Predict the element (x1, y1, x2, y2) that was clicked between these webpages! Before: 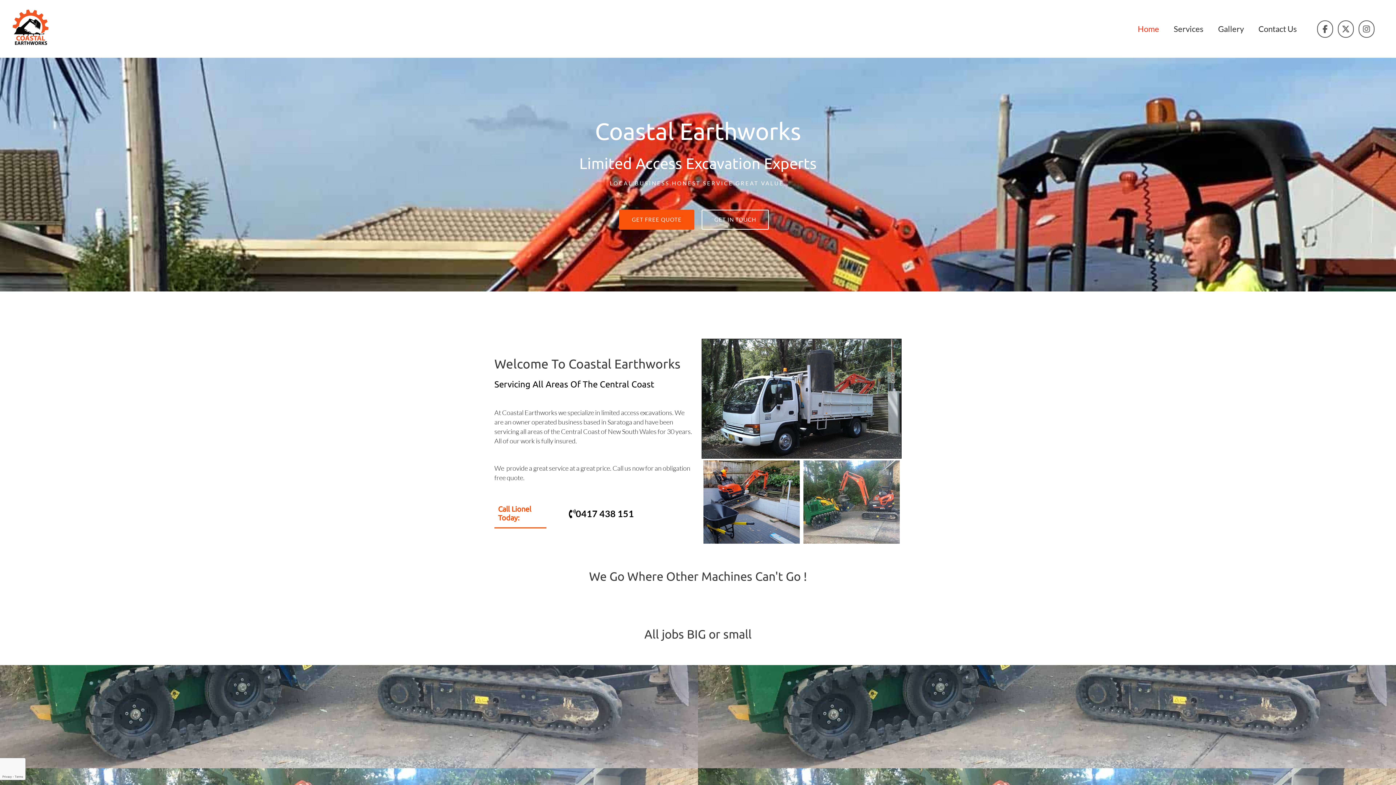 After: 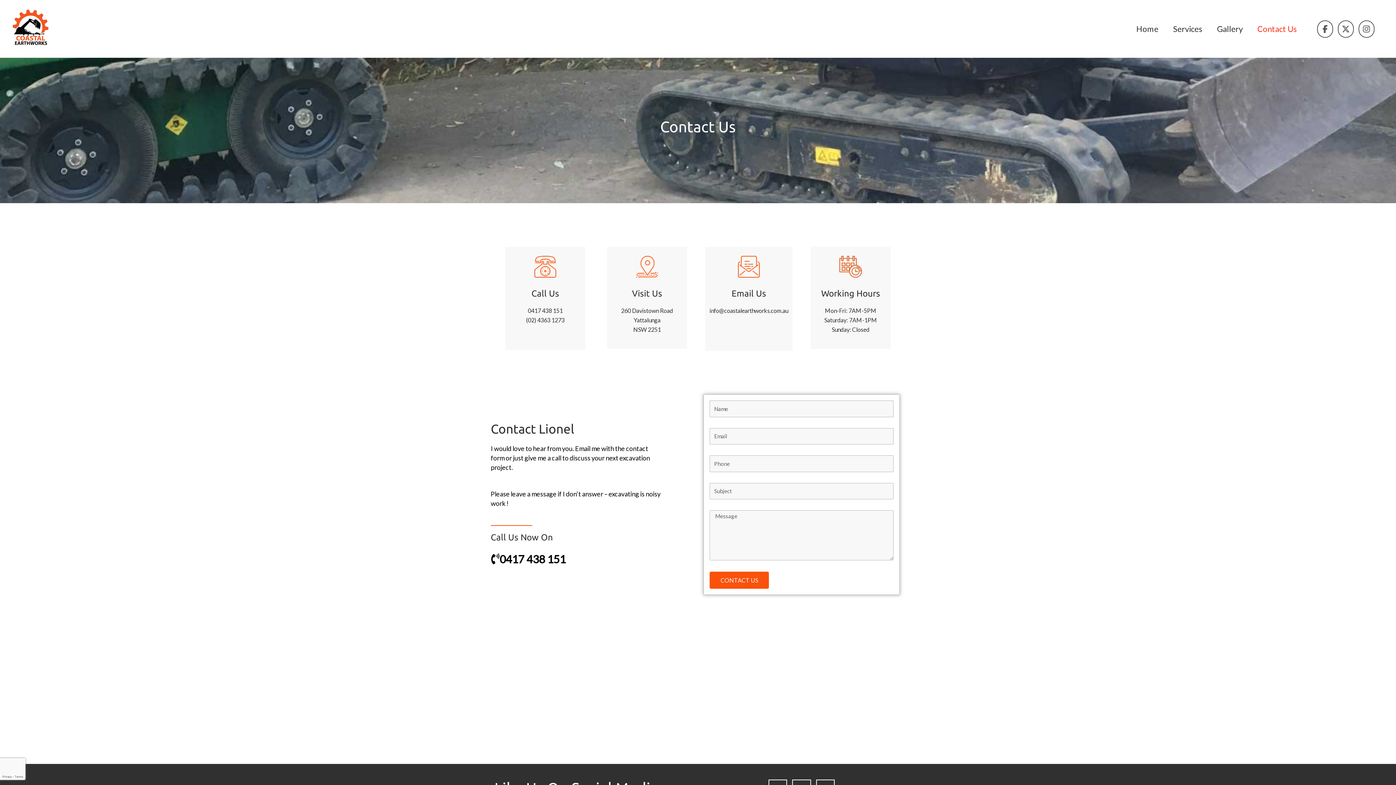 Action: bbox: (1251, 12, 1304, 44) label: Contact Us